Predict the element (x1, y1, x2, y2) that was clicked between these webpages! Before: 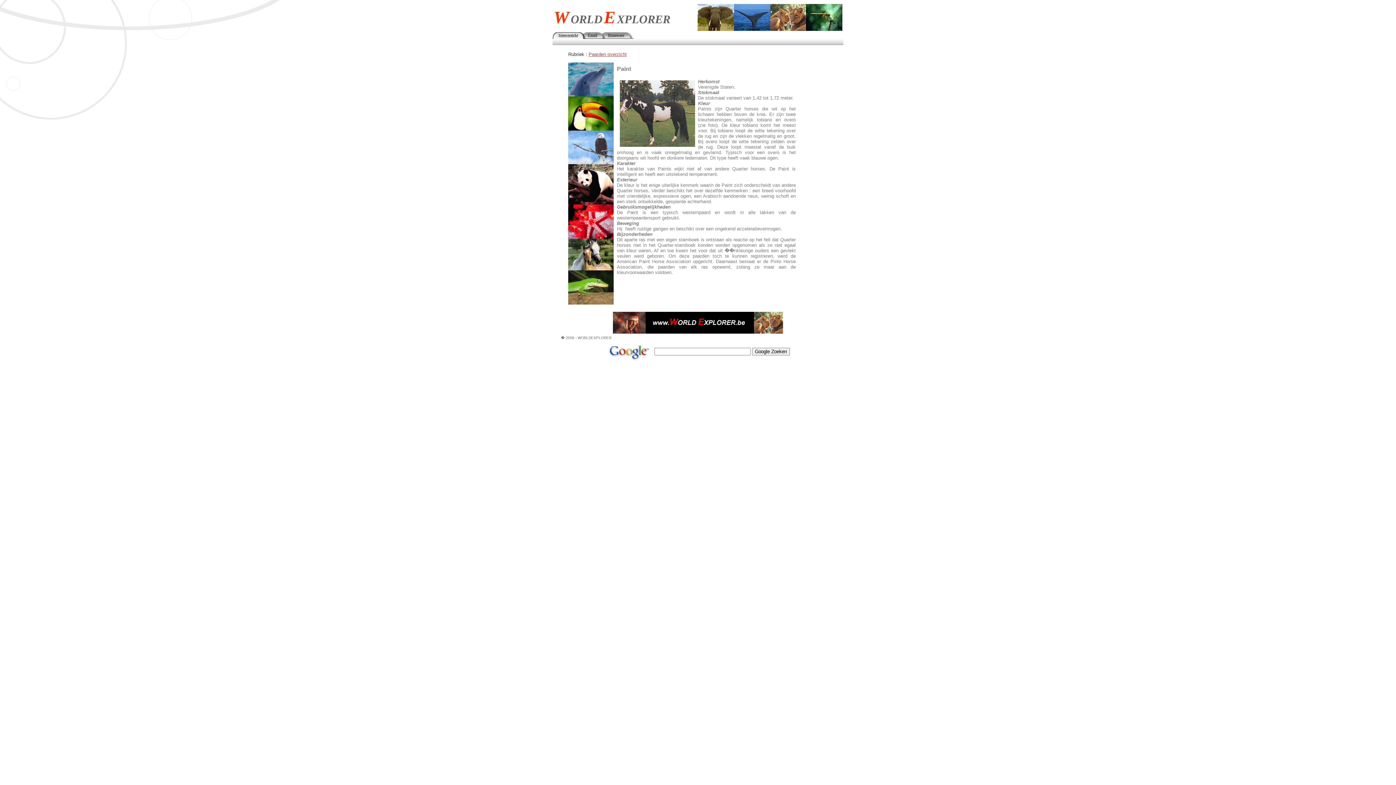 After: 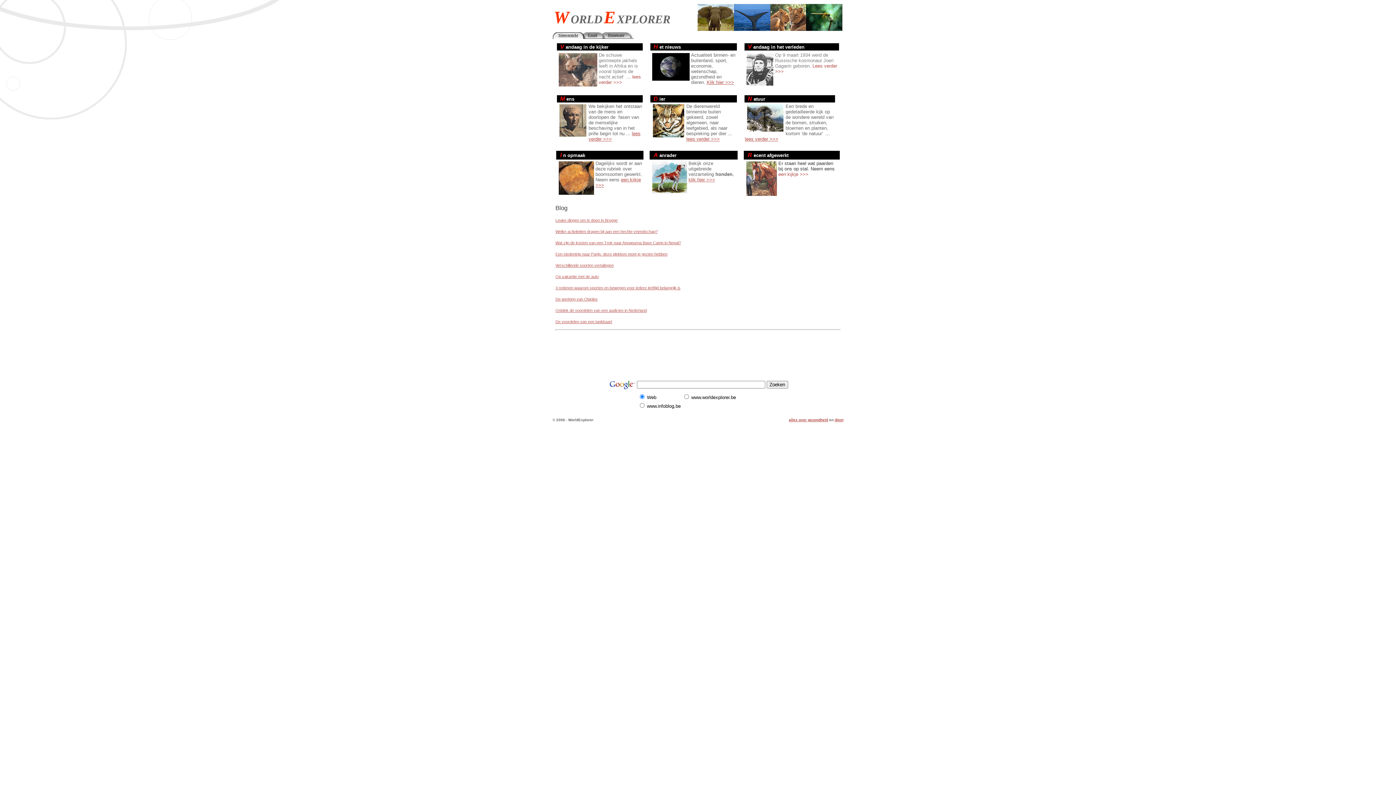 Action: bbox: (613, 328, 783, 334)